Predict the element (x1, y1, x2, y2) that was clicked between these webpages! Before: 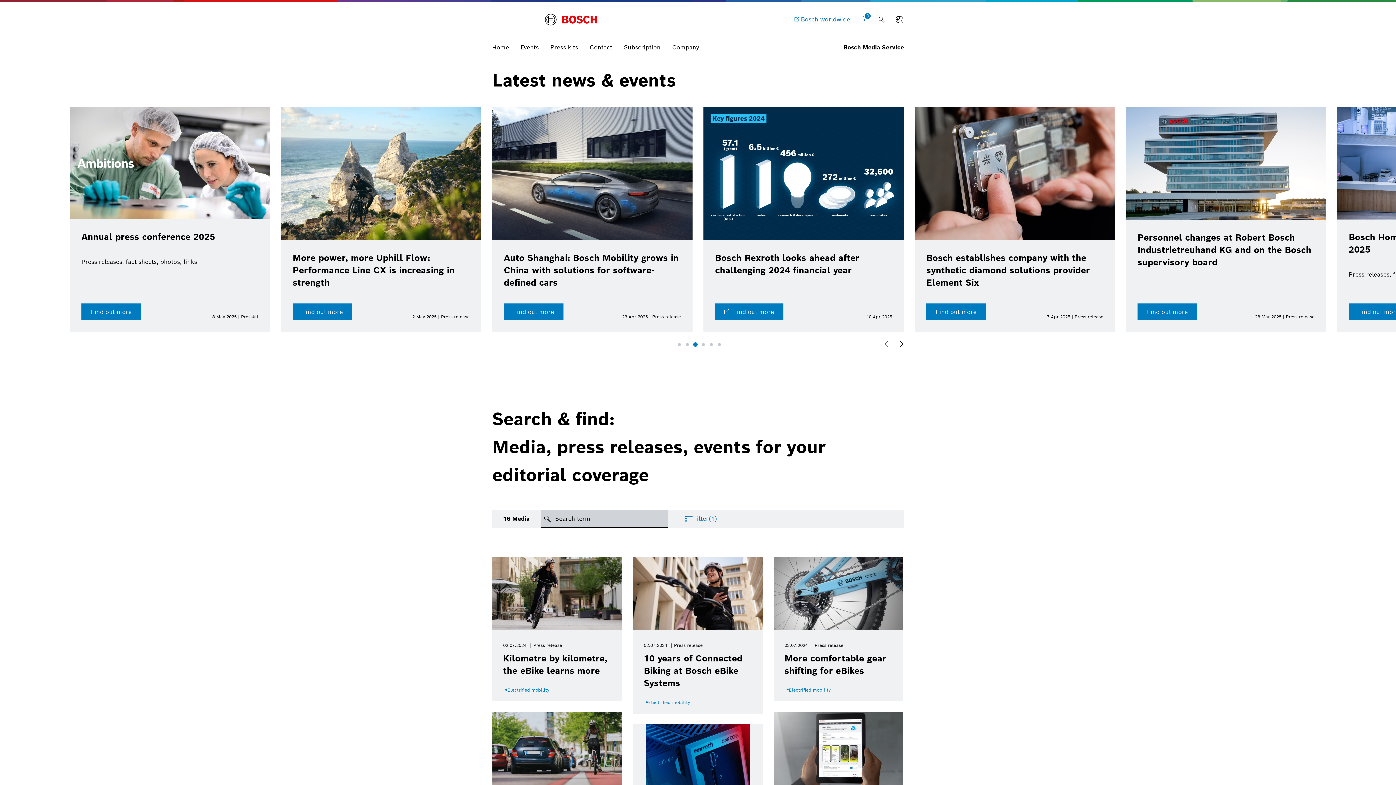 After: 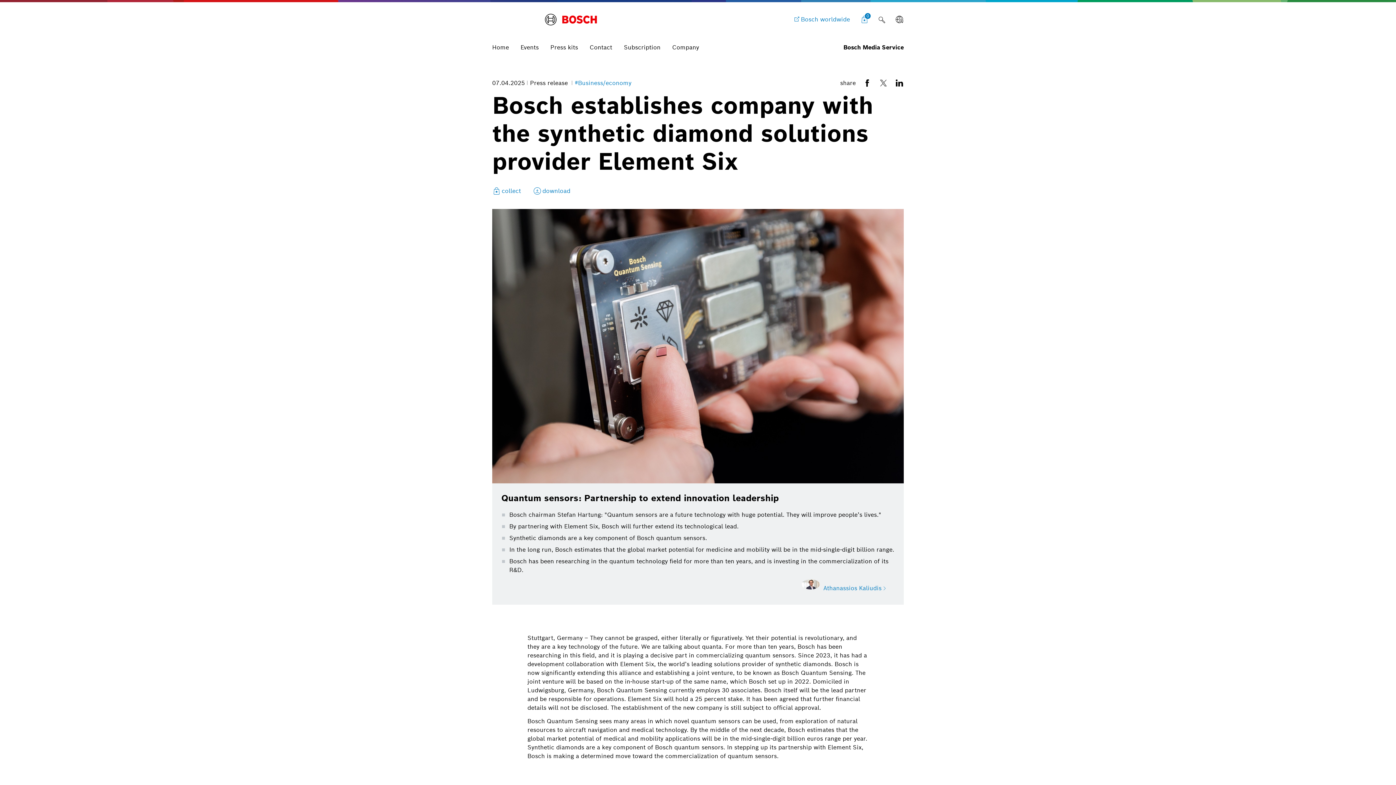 Action: label: Find out more bbox: (1349, 303, 1408, 320)